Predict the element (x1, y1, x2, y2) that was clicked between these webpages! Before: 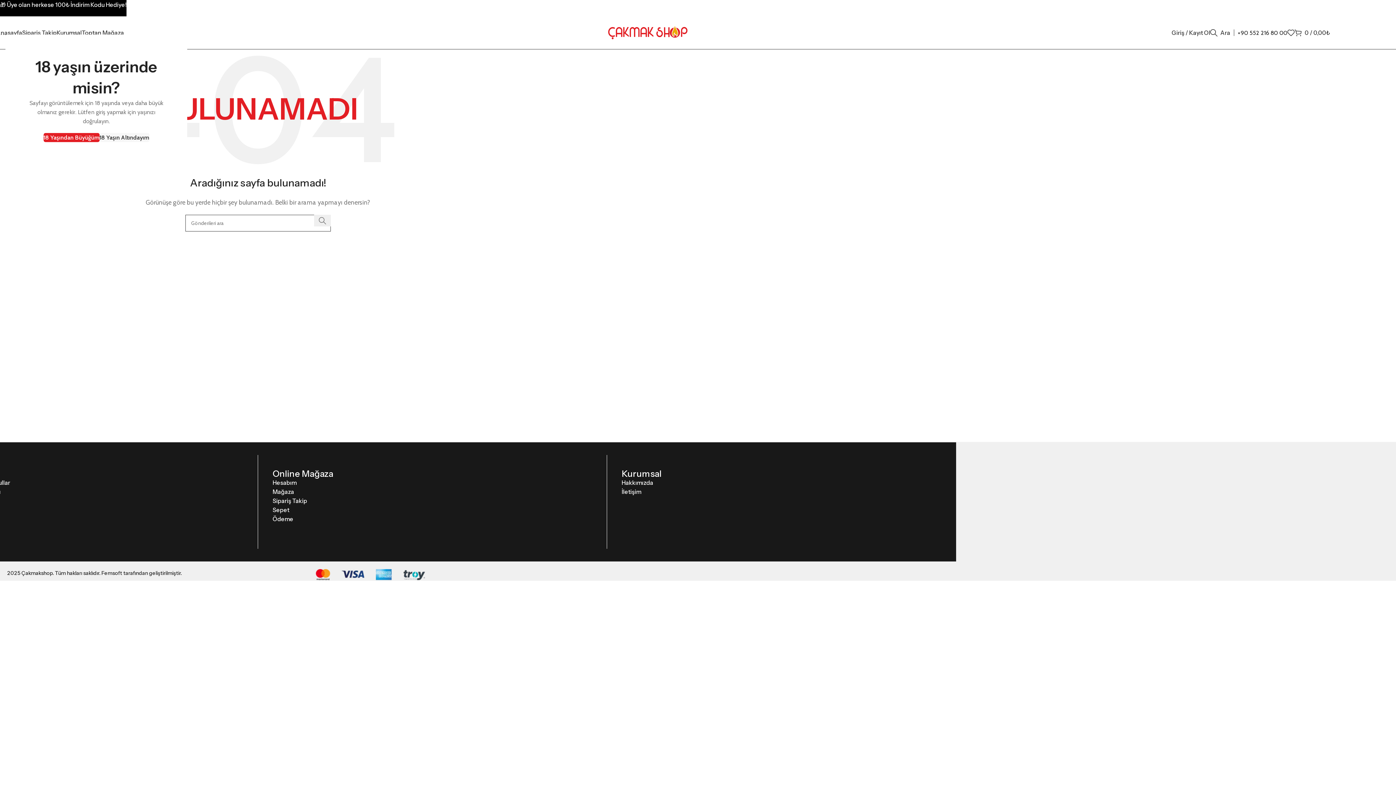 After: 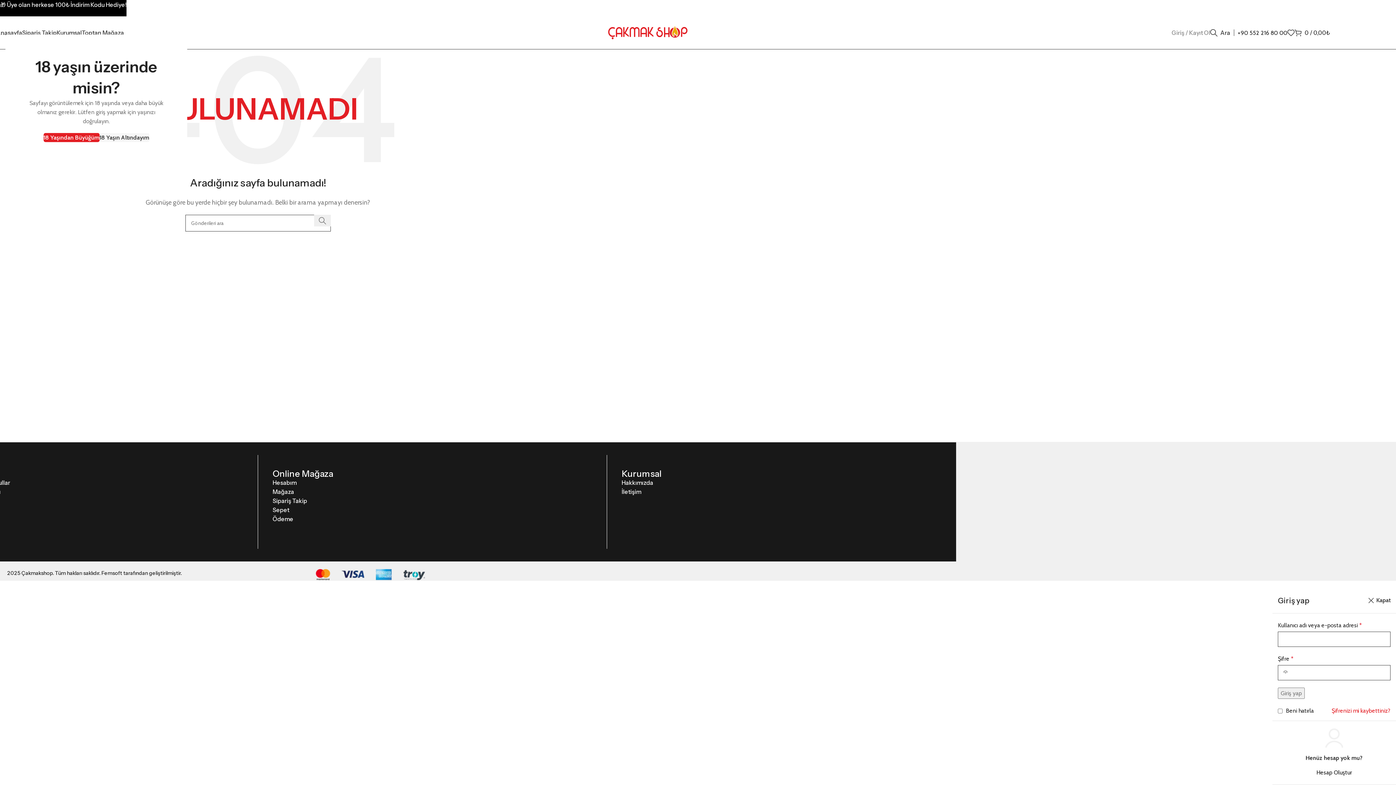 Action: label: Giriş / Kayıt Ol bbox: (1172, 25, 1210, 40)